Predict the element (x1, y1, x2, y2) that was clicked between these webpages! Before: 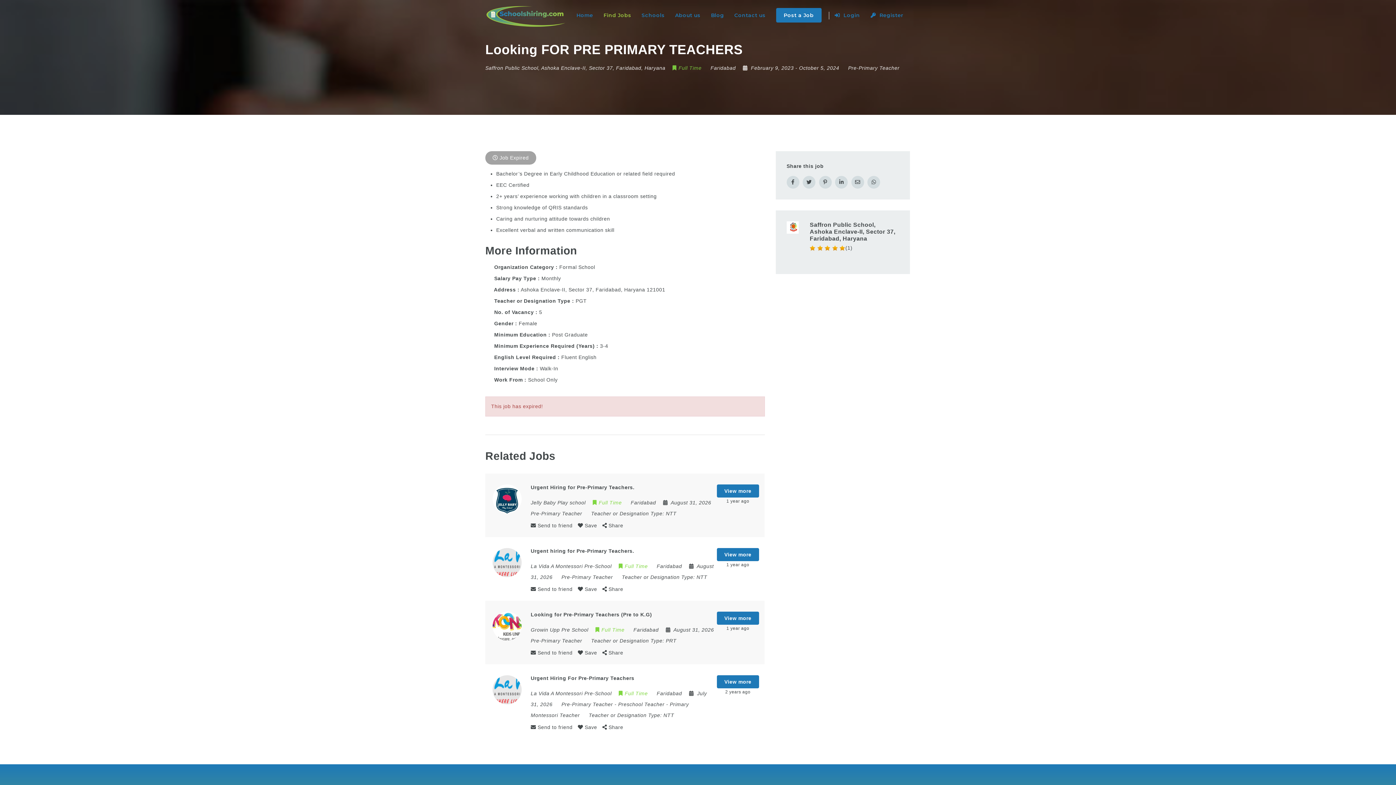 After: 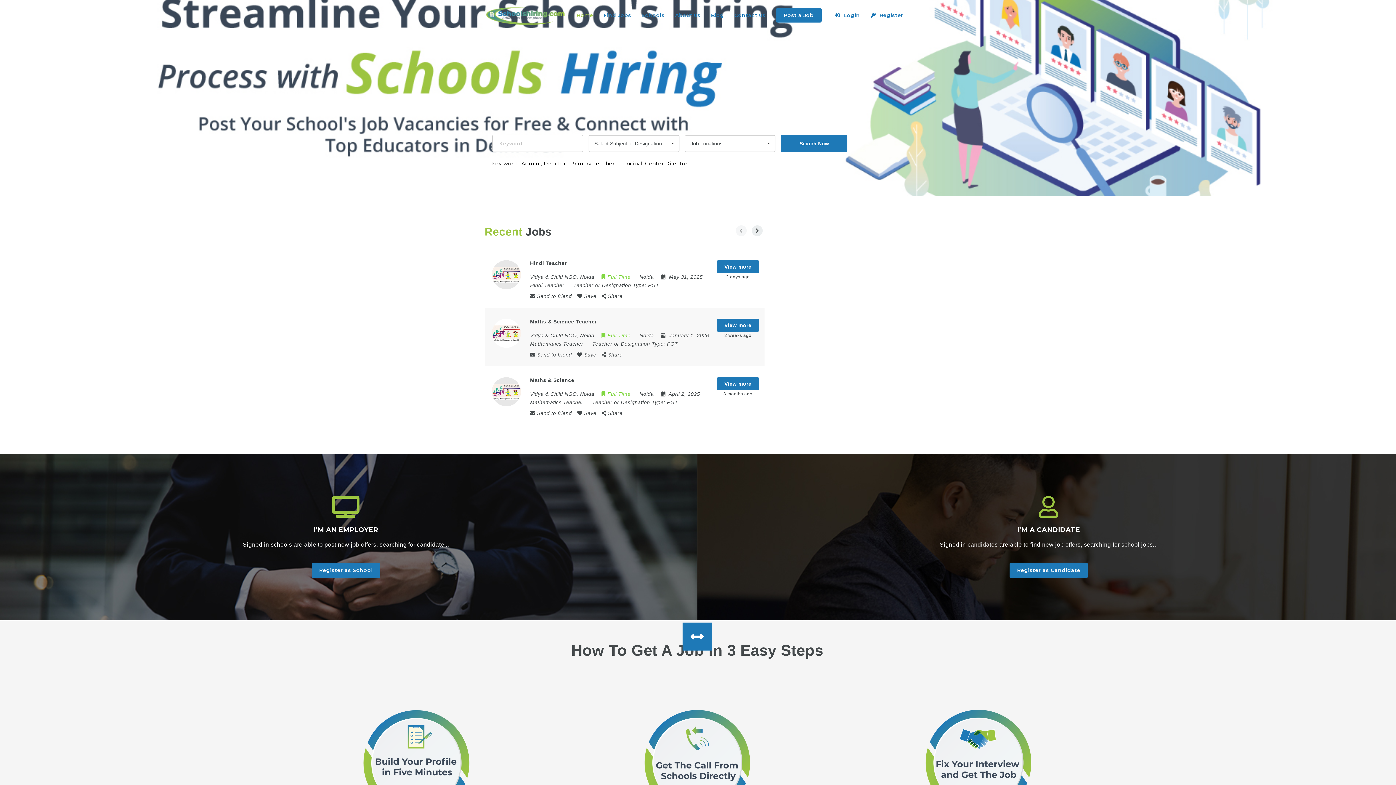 Action: bbox: (485, 0, 566, 30)